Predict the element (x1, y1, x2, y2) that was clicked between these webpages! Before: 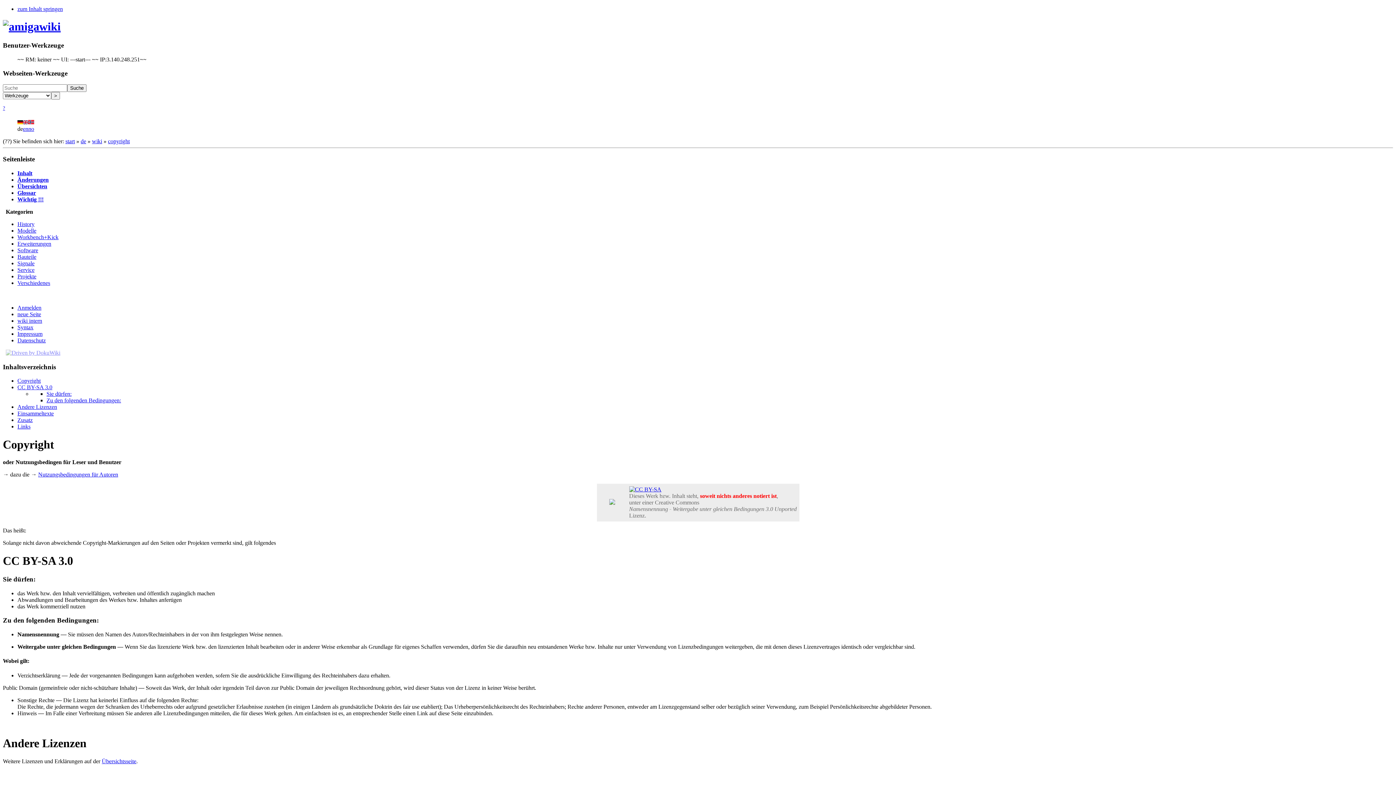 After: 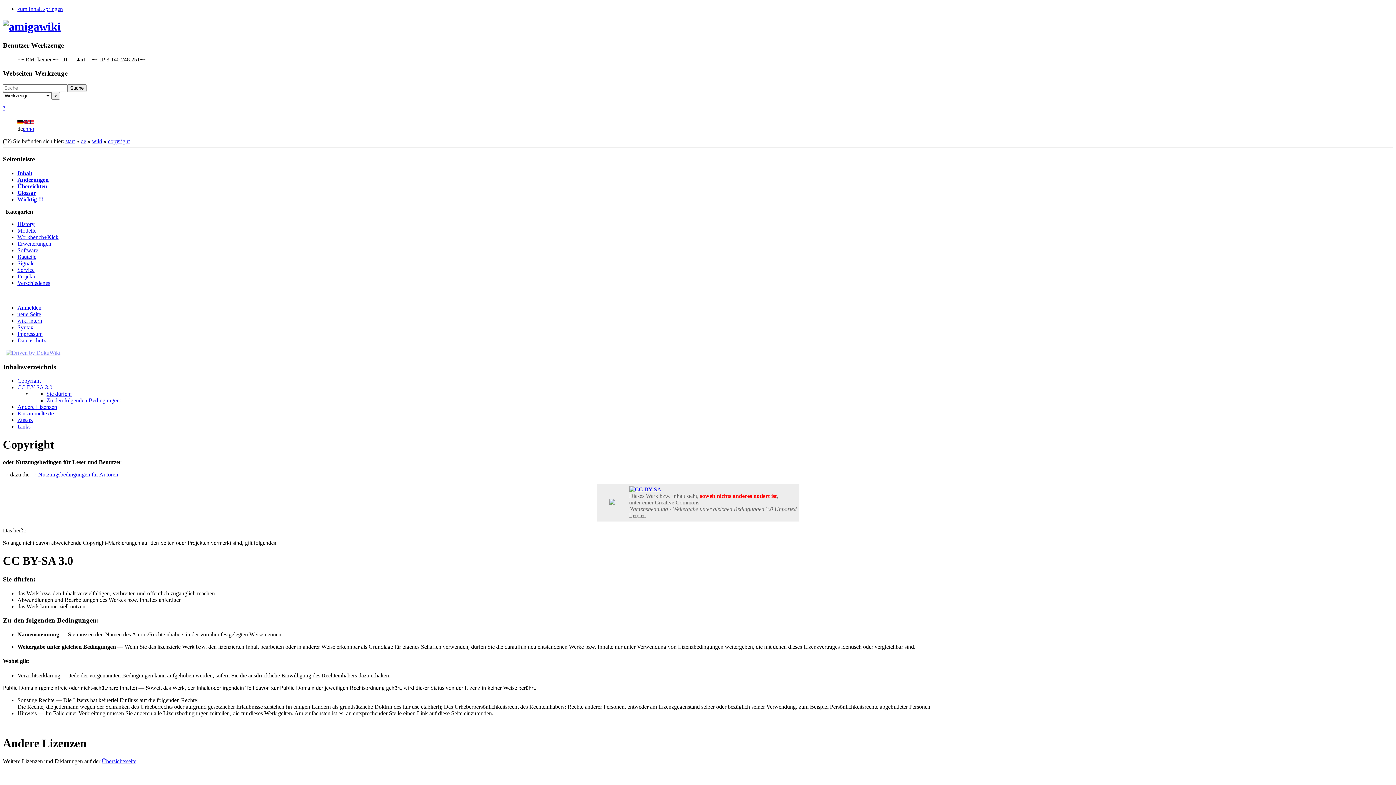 Action: label: Datenschutz bbox: (17, 337, 45, 343)